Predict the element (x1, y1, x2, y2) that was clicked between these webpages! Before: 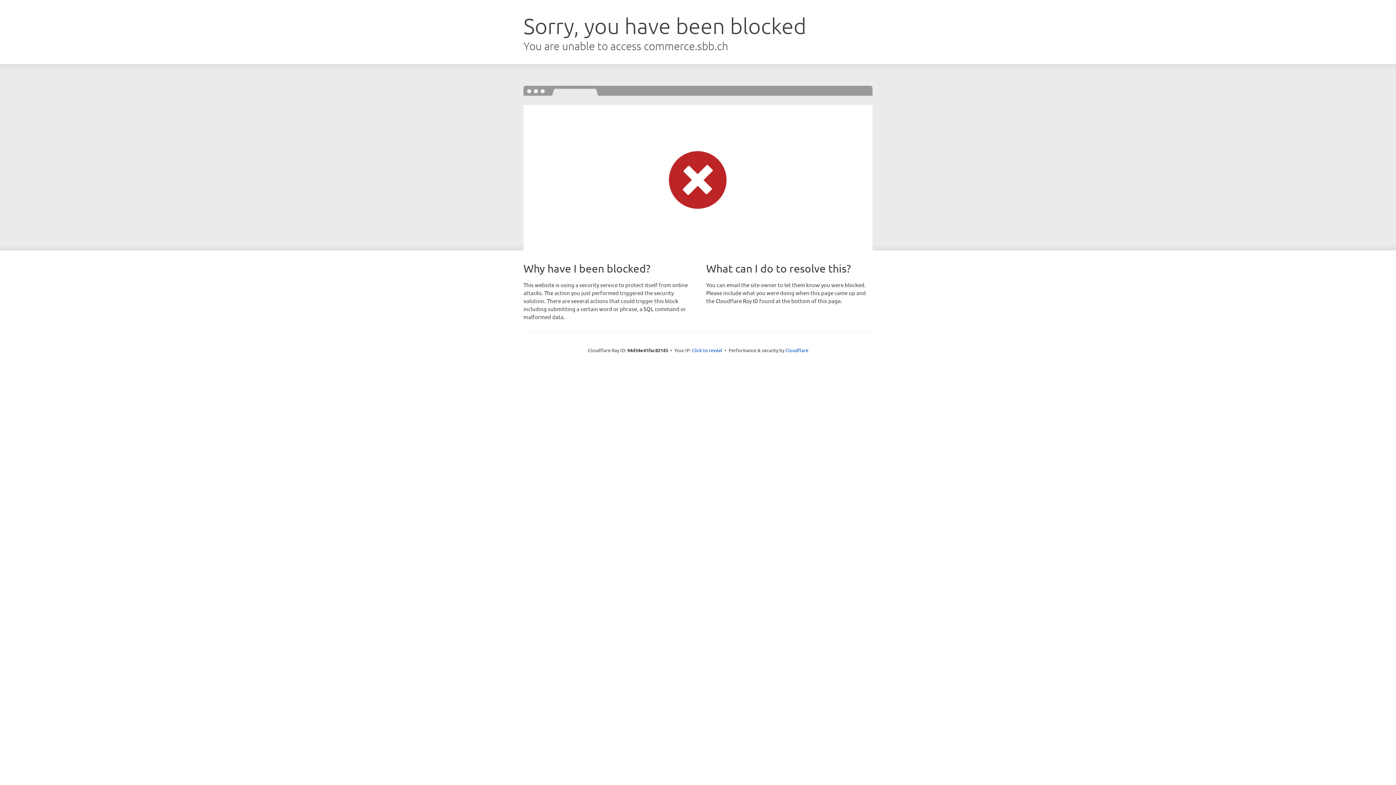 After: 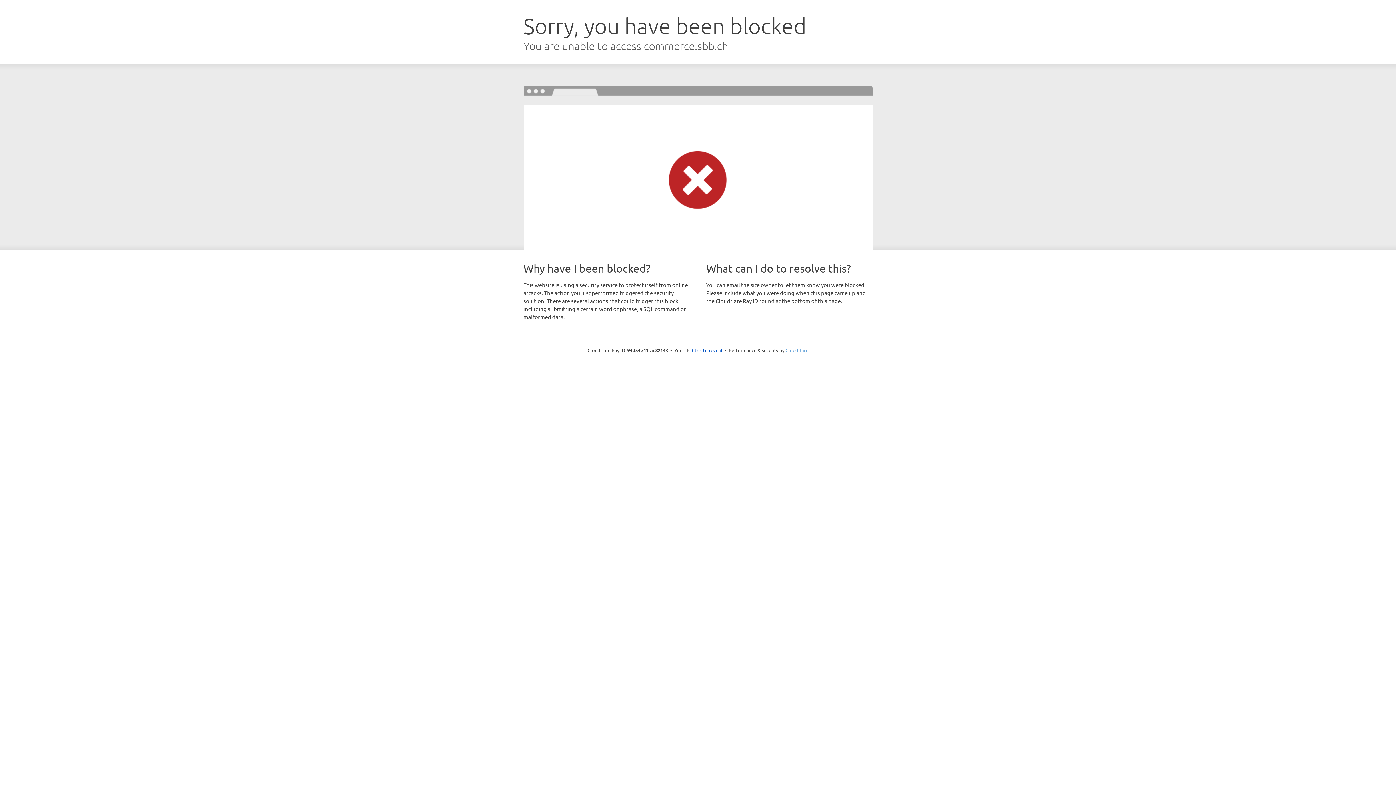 Action: label: Cloudflare bbox: (785, 347, 808, 353)